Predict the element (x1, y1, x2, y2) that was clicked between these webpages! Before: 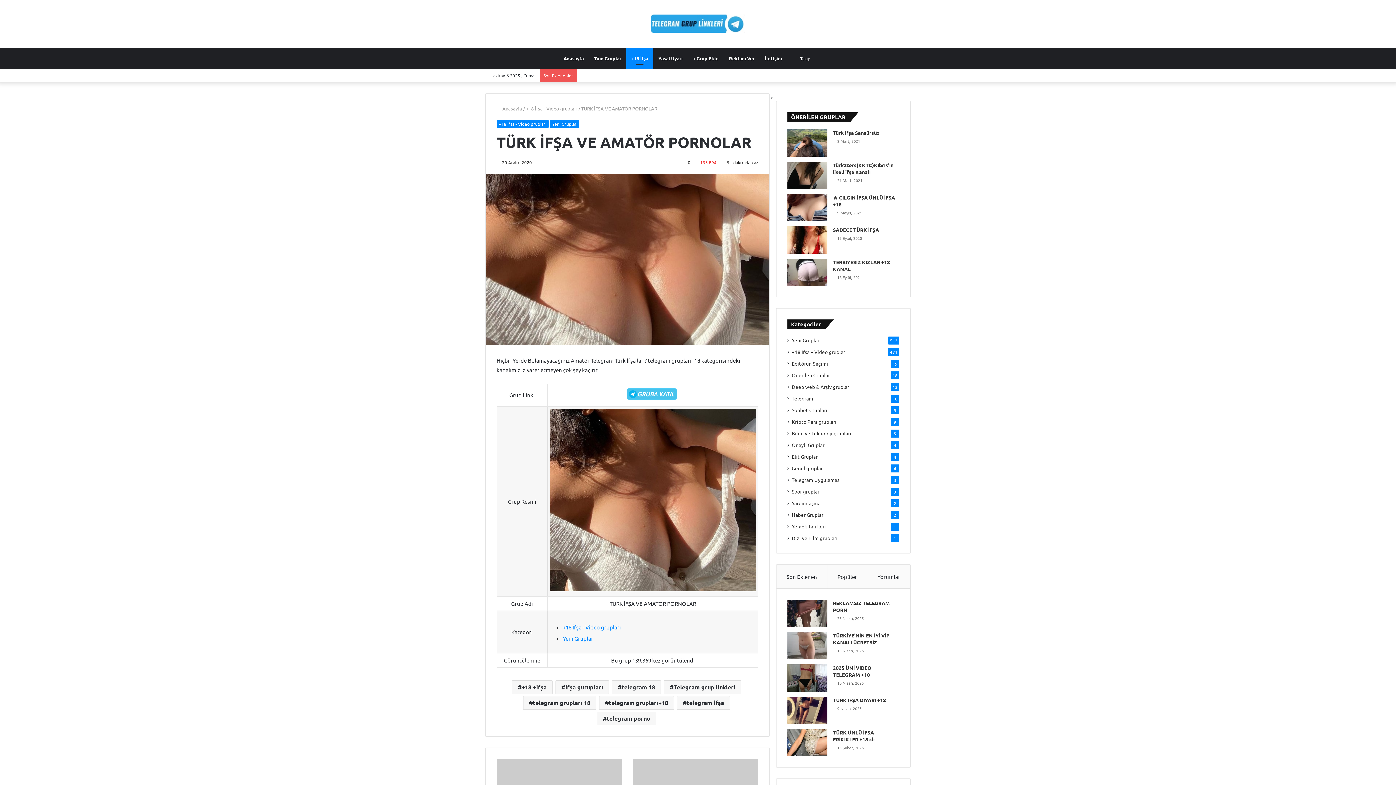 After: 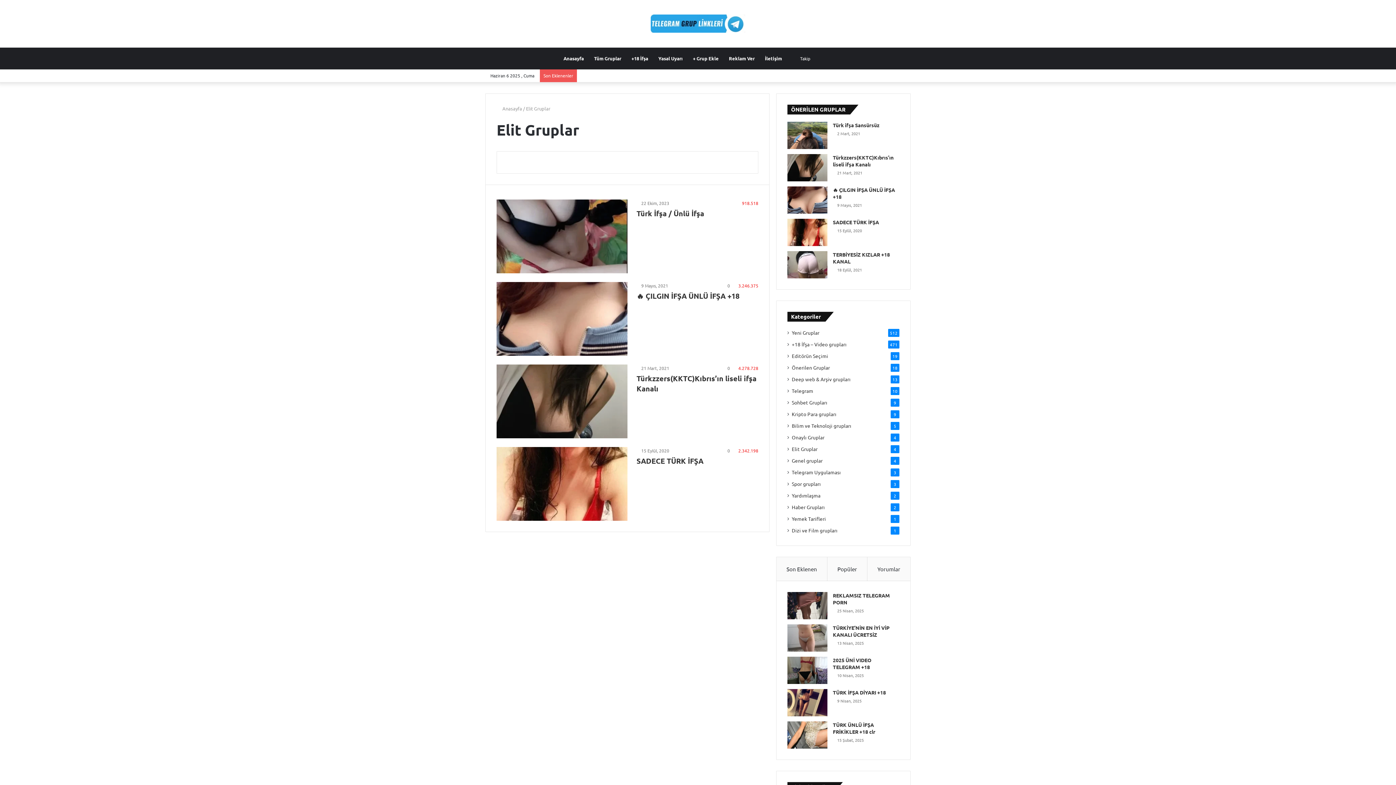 Action: bbox: (792, 453, 817, 460) label: Elit Gruplar